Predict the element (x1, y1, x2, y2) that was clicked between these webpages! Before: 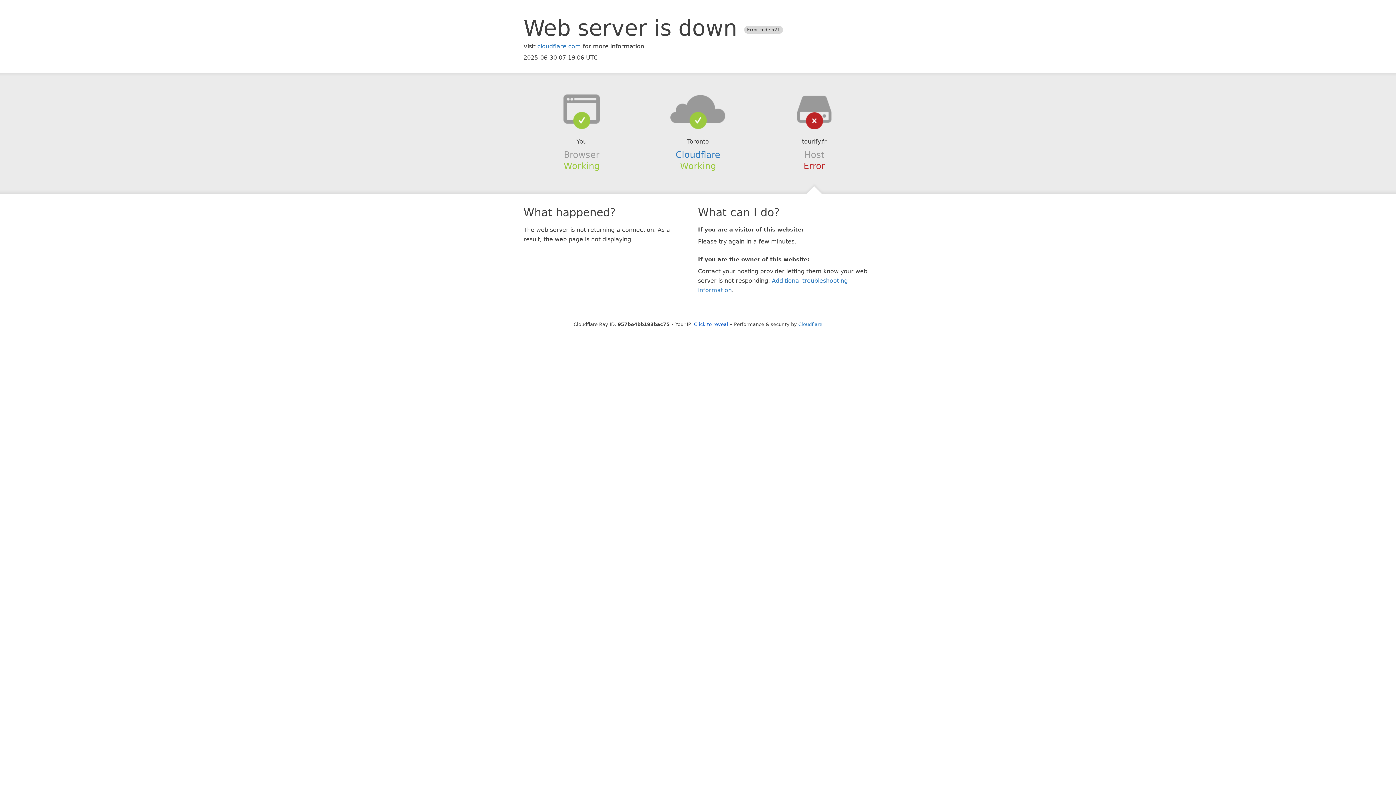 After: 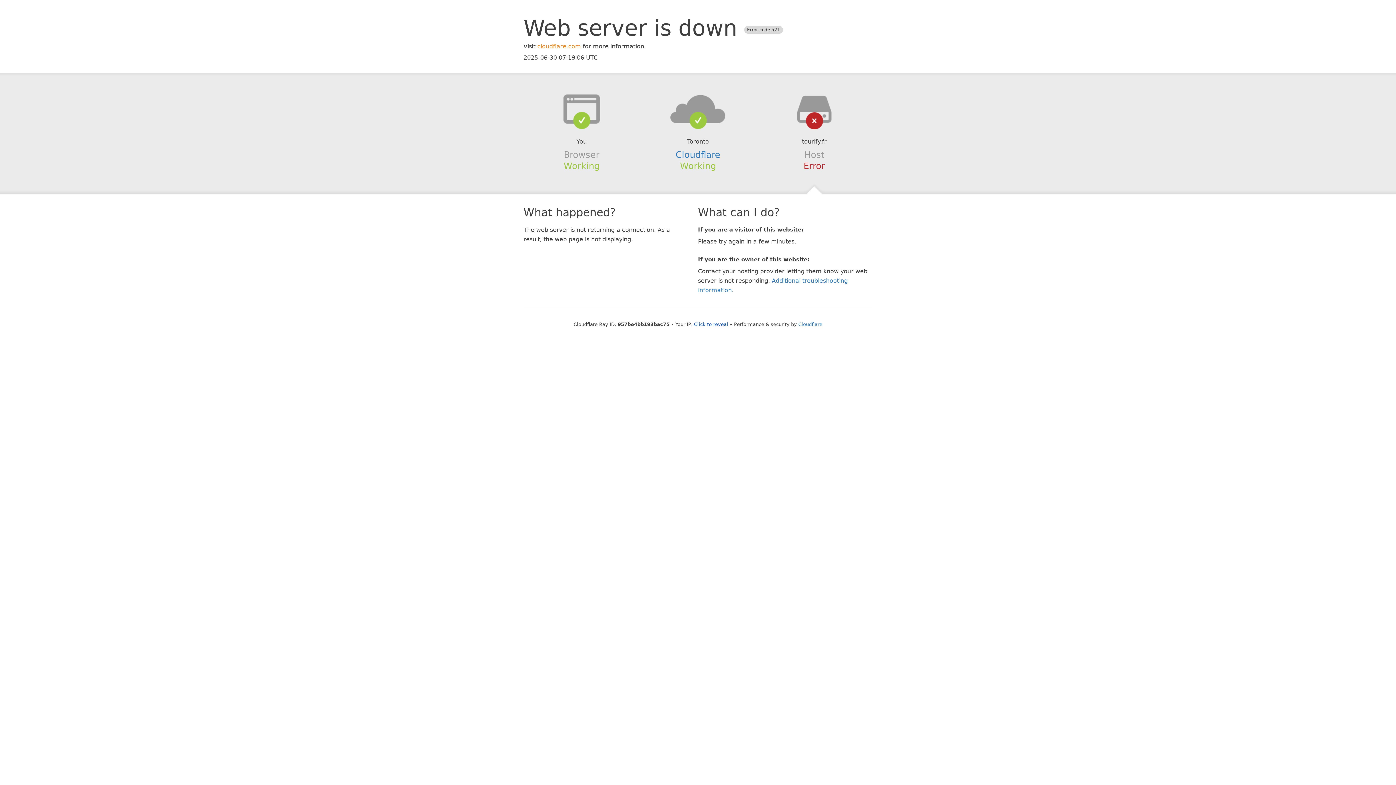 Action: label: cloudflare.com bbox: (537, 42, 581, 49)